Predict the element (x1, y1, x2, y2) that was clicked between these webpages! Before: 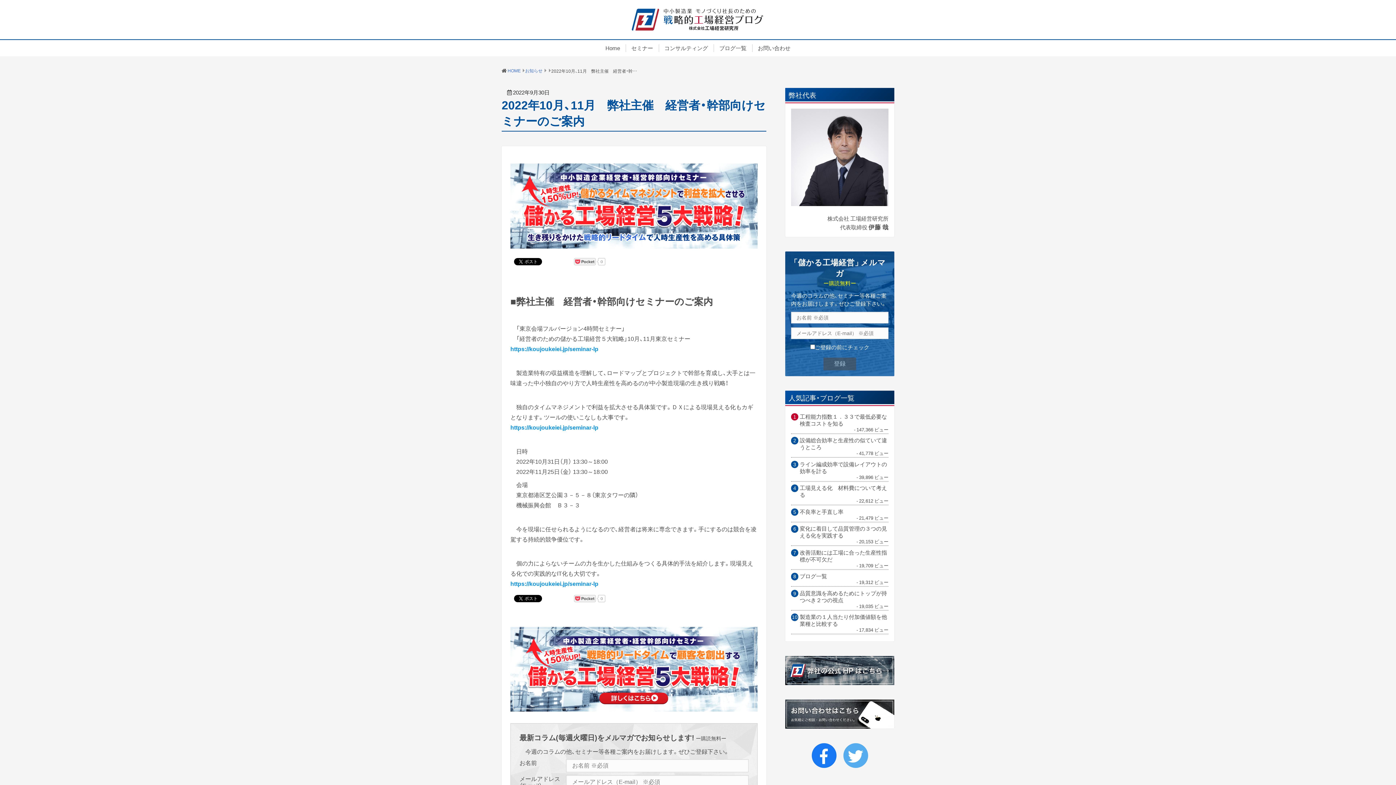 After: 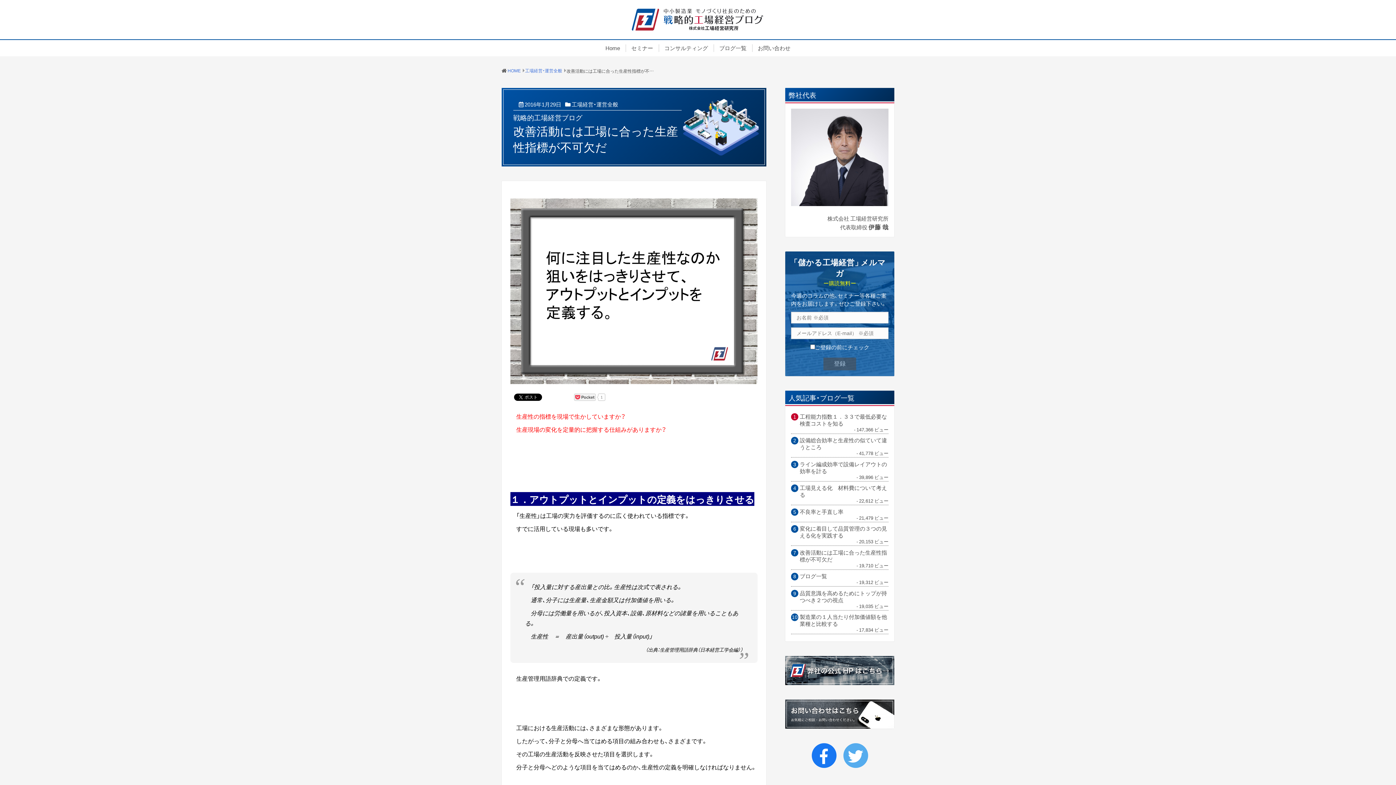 Action: bbox: (800, 549, 888, 563) label: 改善活動には工場に合った生産性指標が不可欠だ